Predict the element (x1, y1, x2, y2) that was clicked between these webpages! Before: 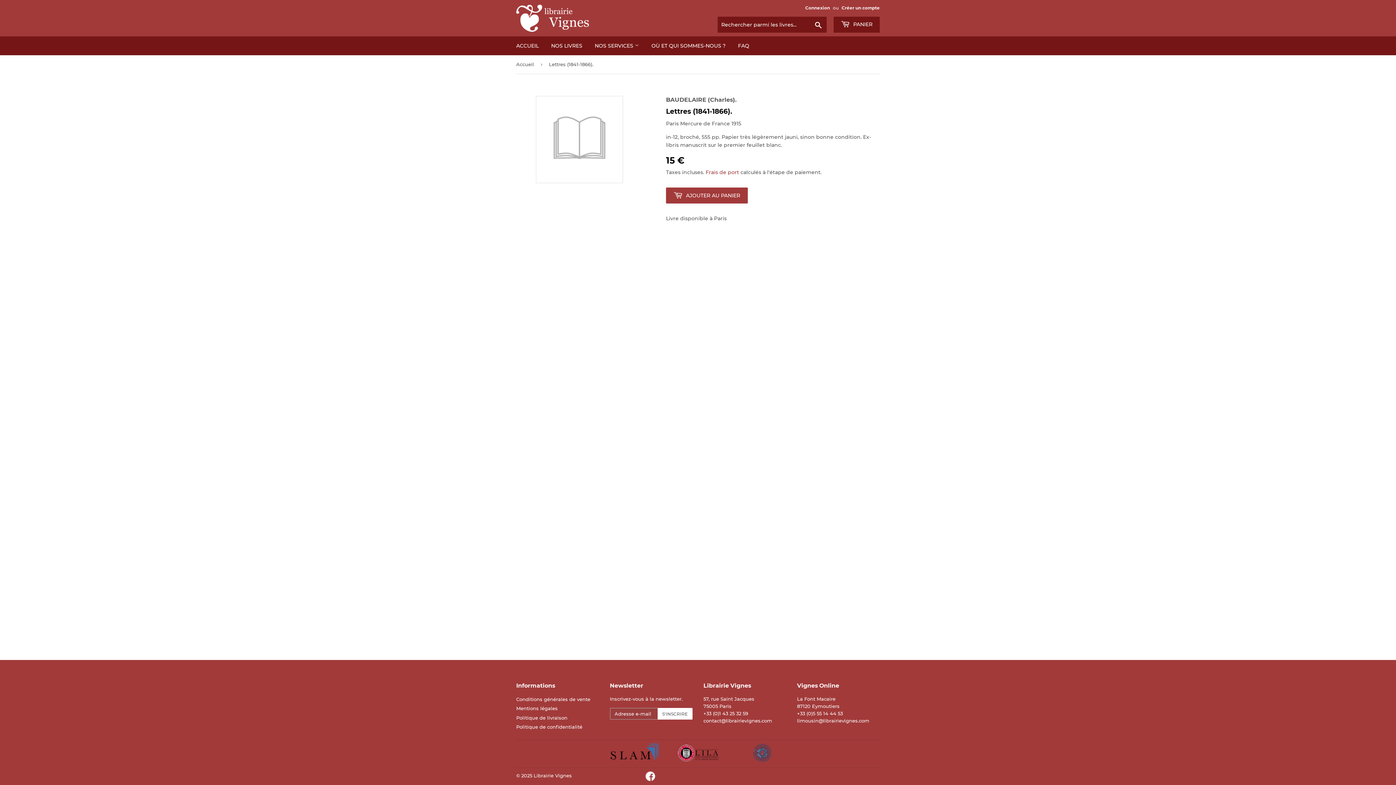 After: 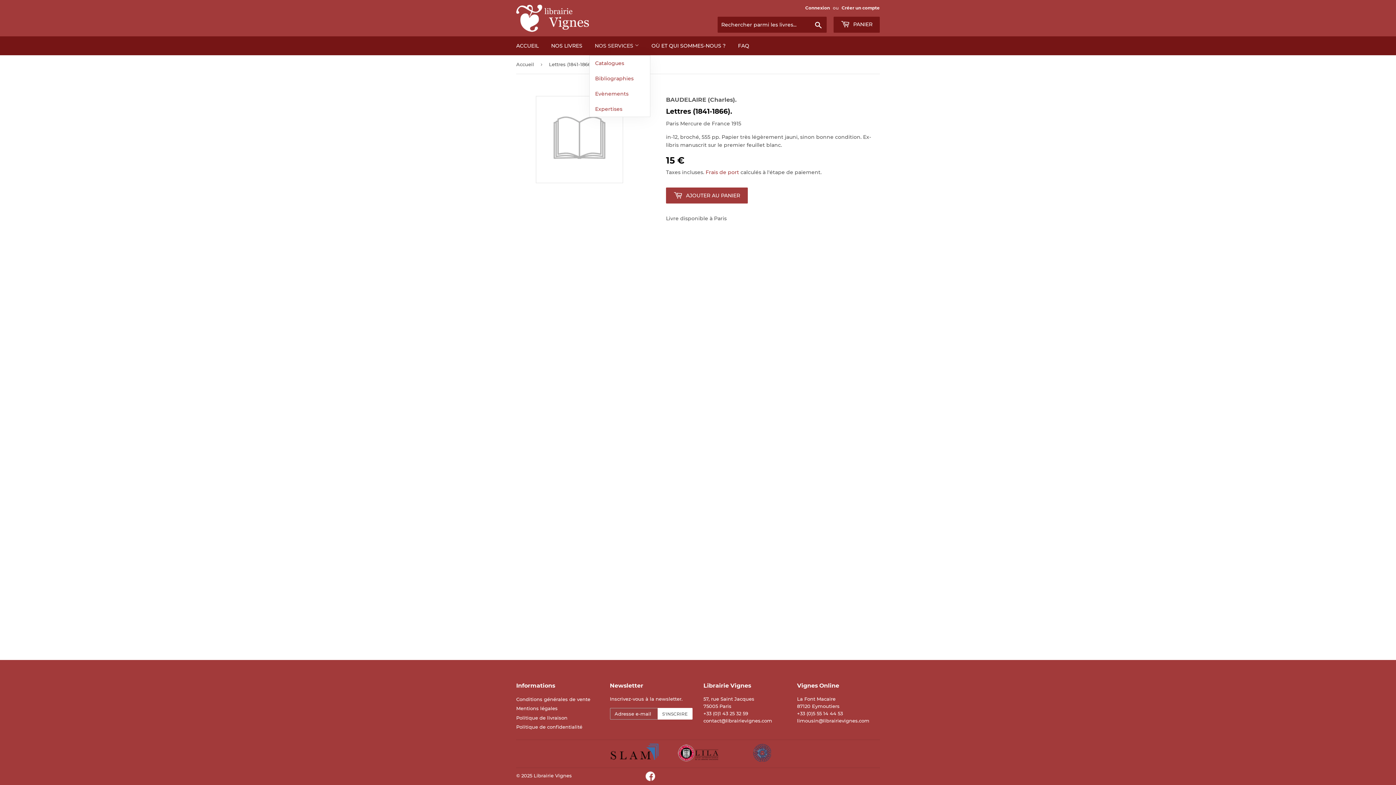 Action: label: NOS SERVICES  bbox: (589, 36, 644, 55)